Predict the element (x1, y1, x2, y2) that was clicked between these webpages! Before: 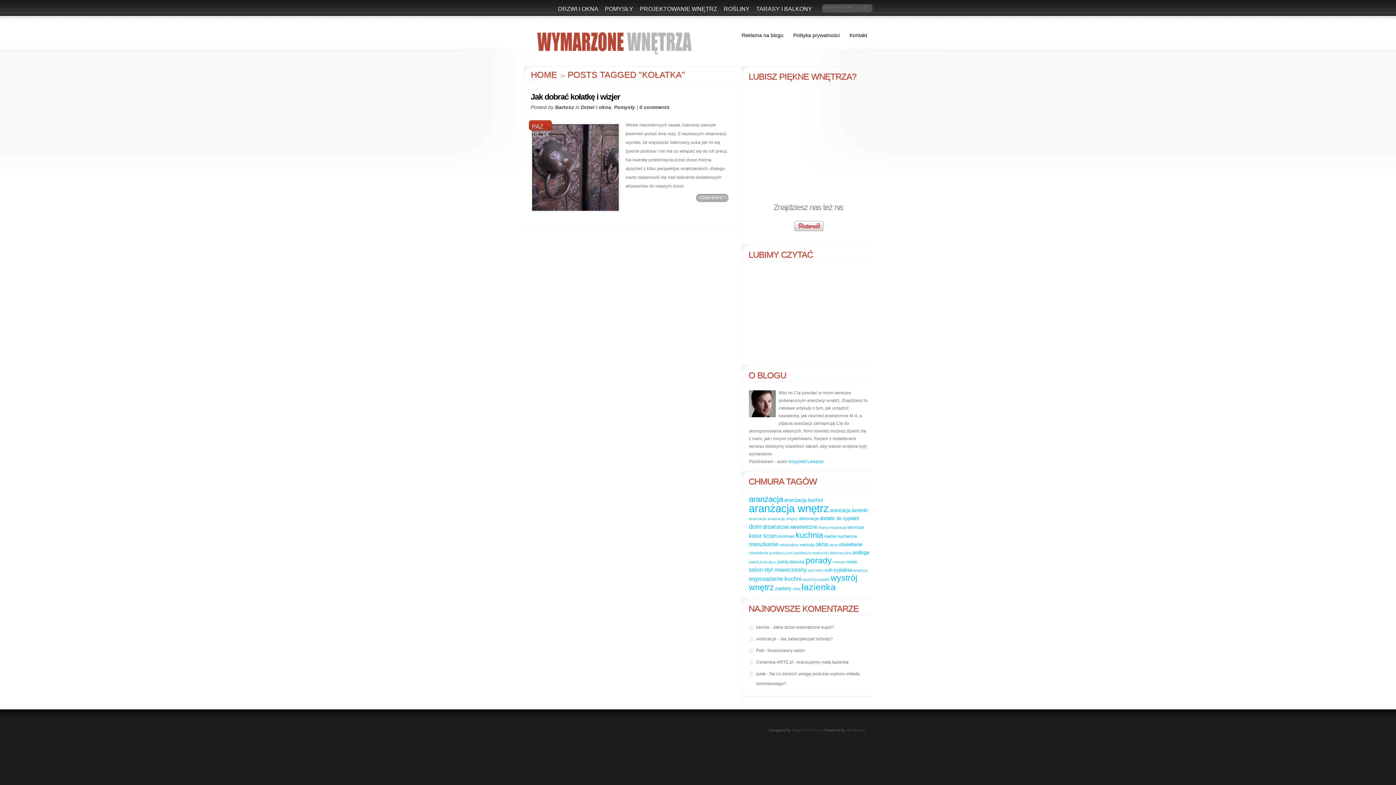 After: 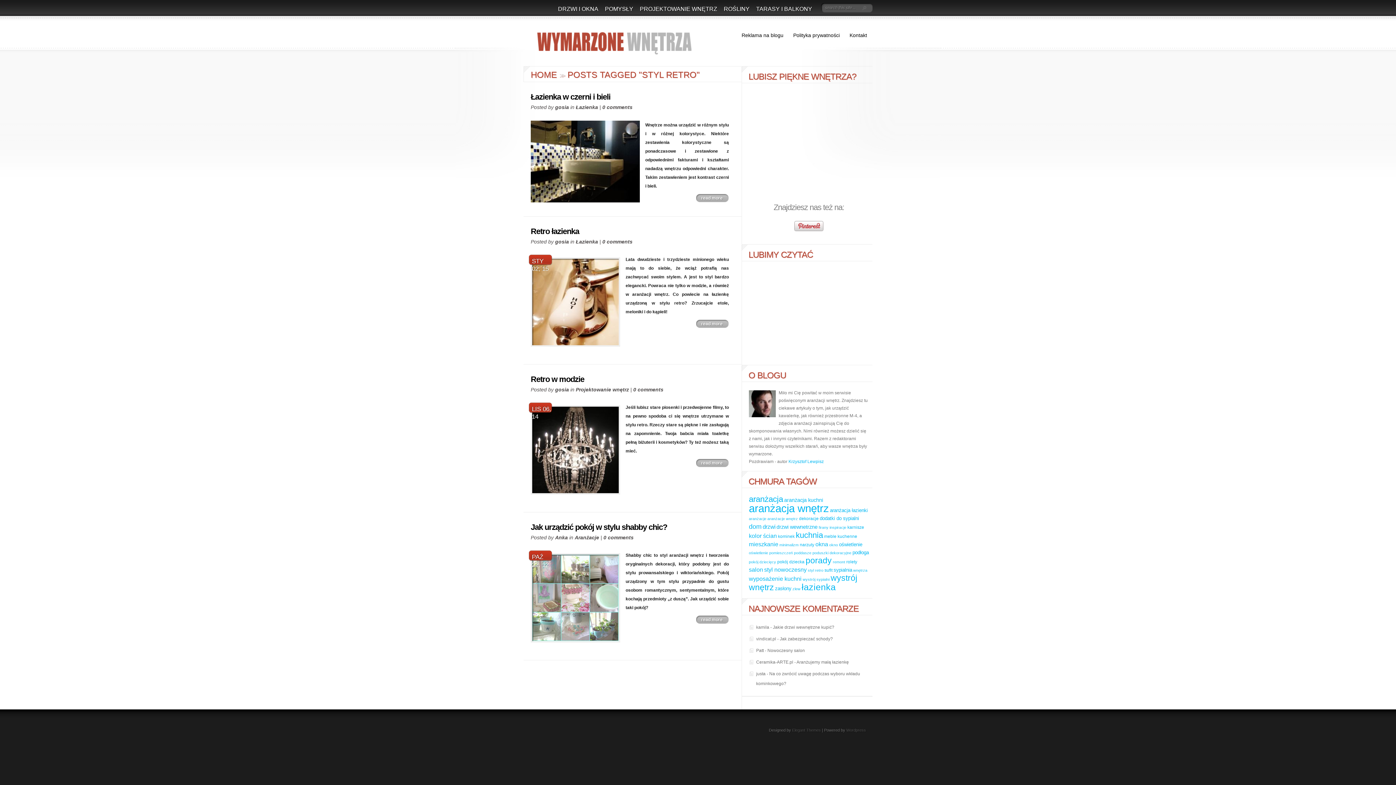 Action: label: styl retro (4 elementy) bbox: (808, 568, 823, 572)